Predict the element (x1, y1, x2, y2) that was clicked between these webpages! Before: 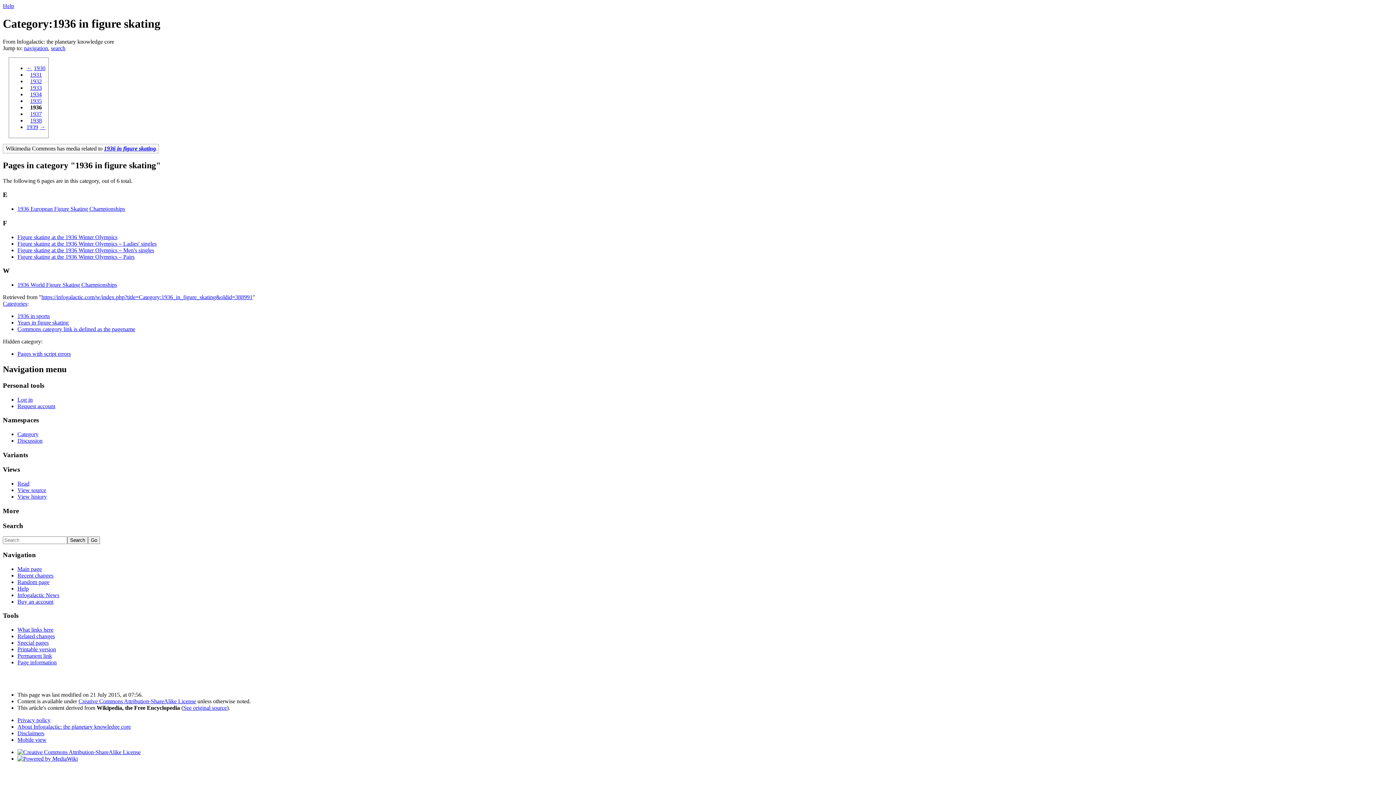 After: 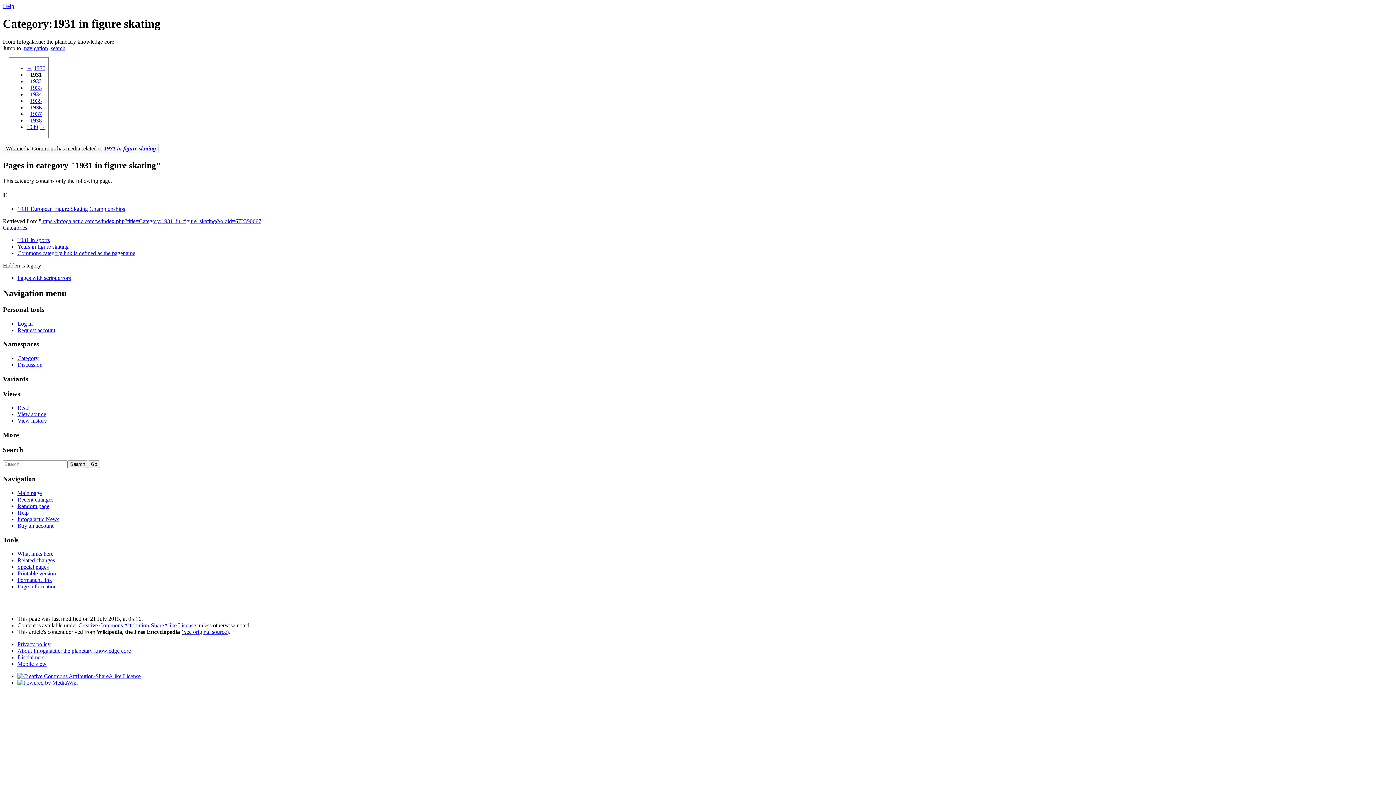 Action: label: 1931 bbox: (30, 71, 41, 77)